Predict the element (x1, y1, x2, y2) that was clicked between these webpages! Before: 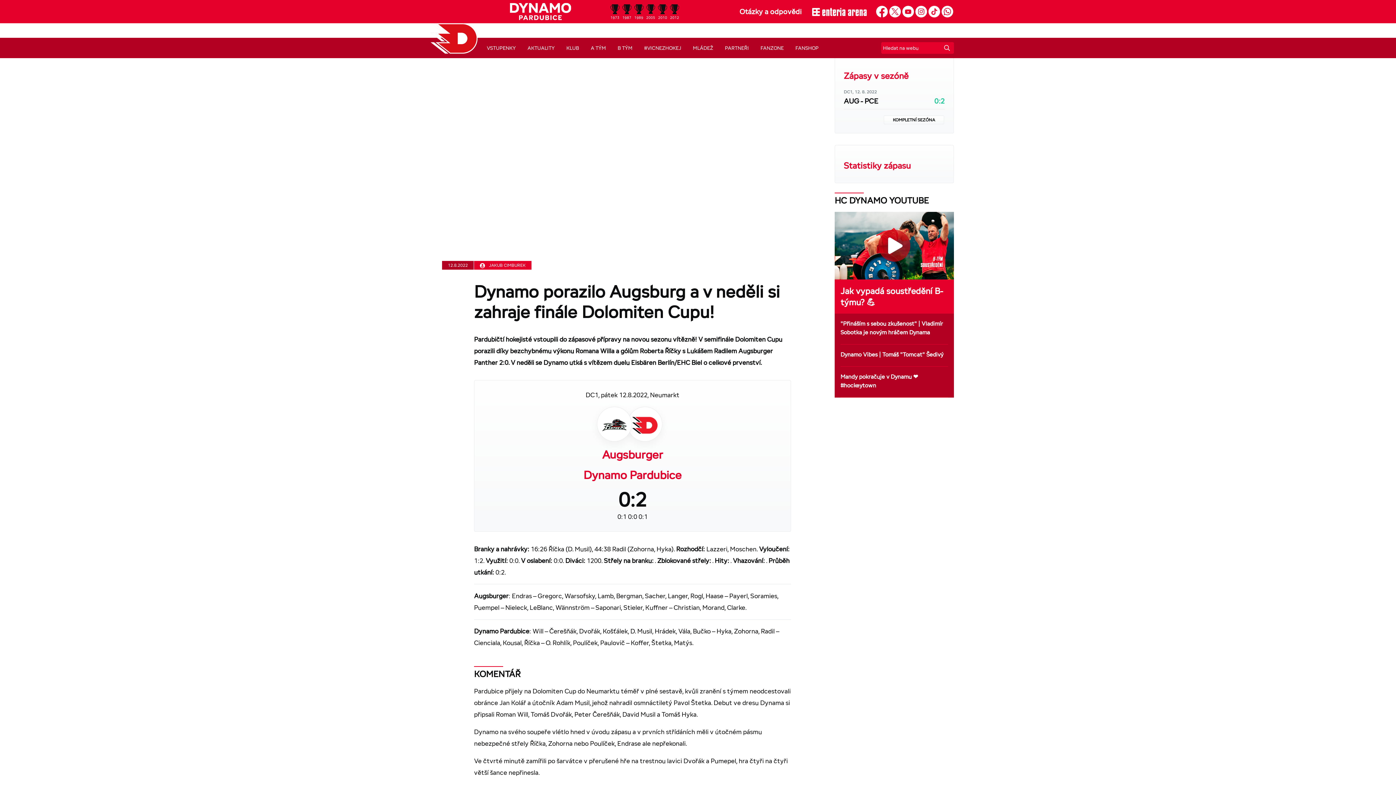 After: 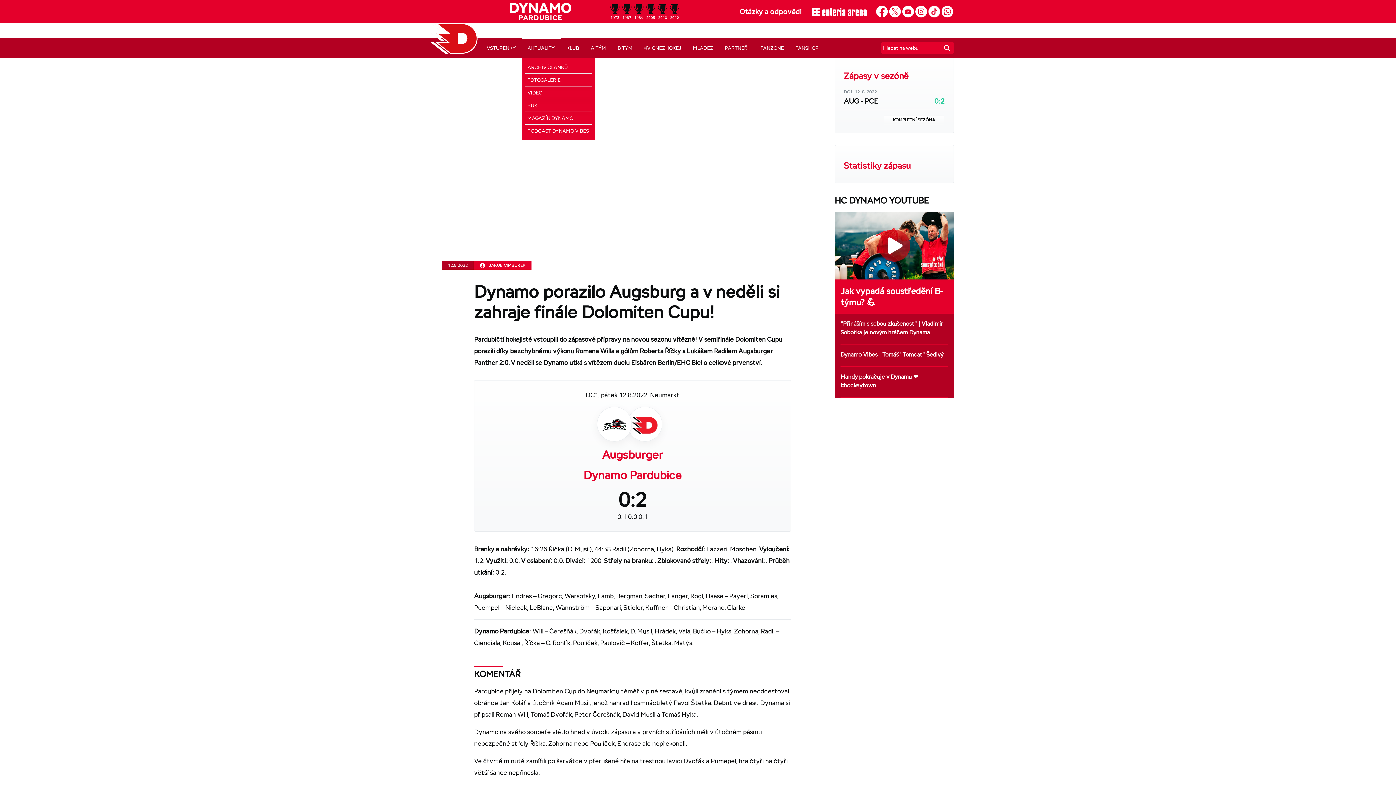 Action: label: AKTUALITY bbox: (521, 44, 560, 51)